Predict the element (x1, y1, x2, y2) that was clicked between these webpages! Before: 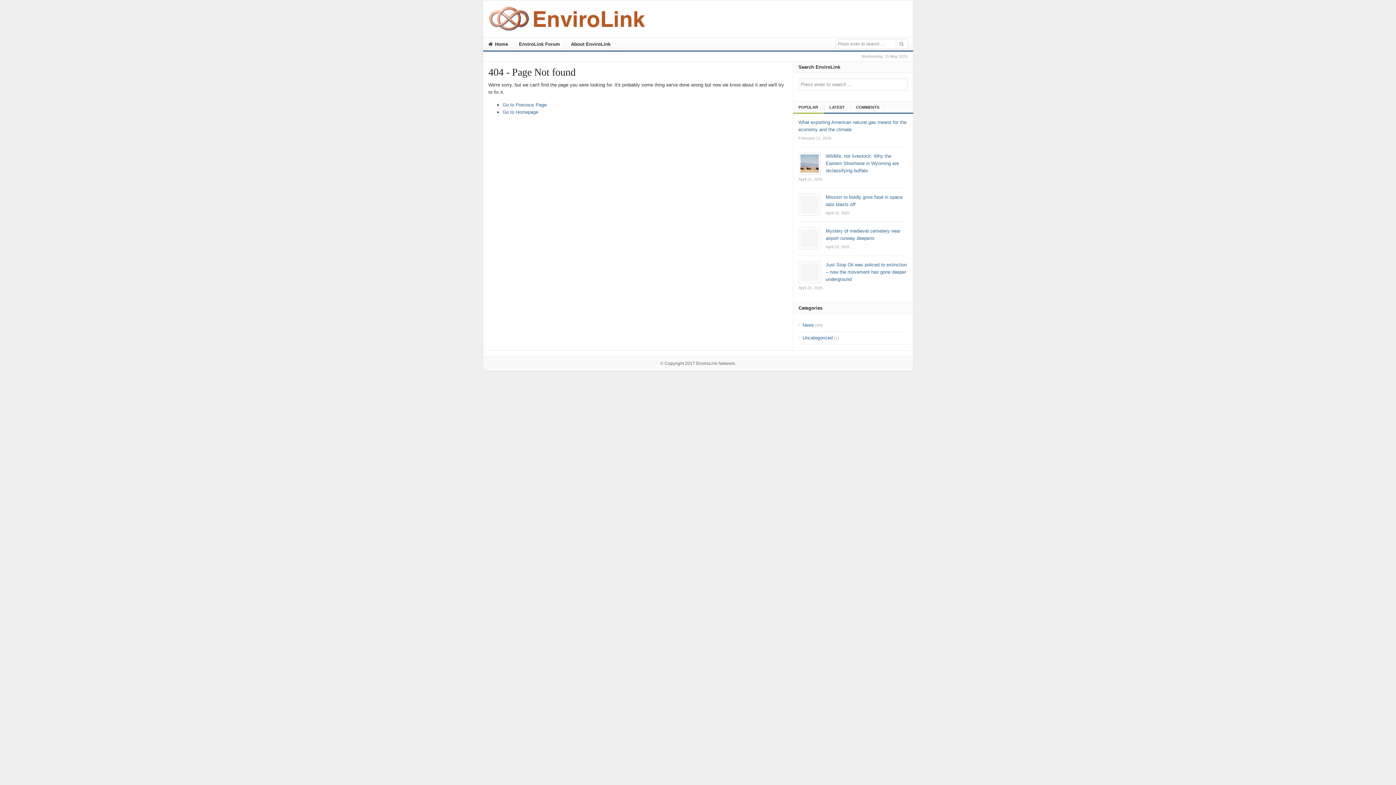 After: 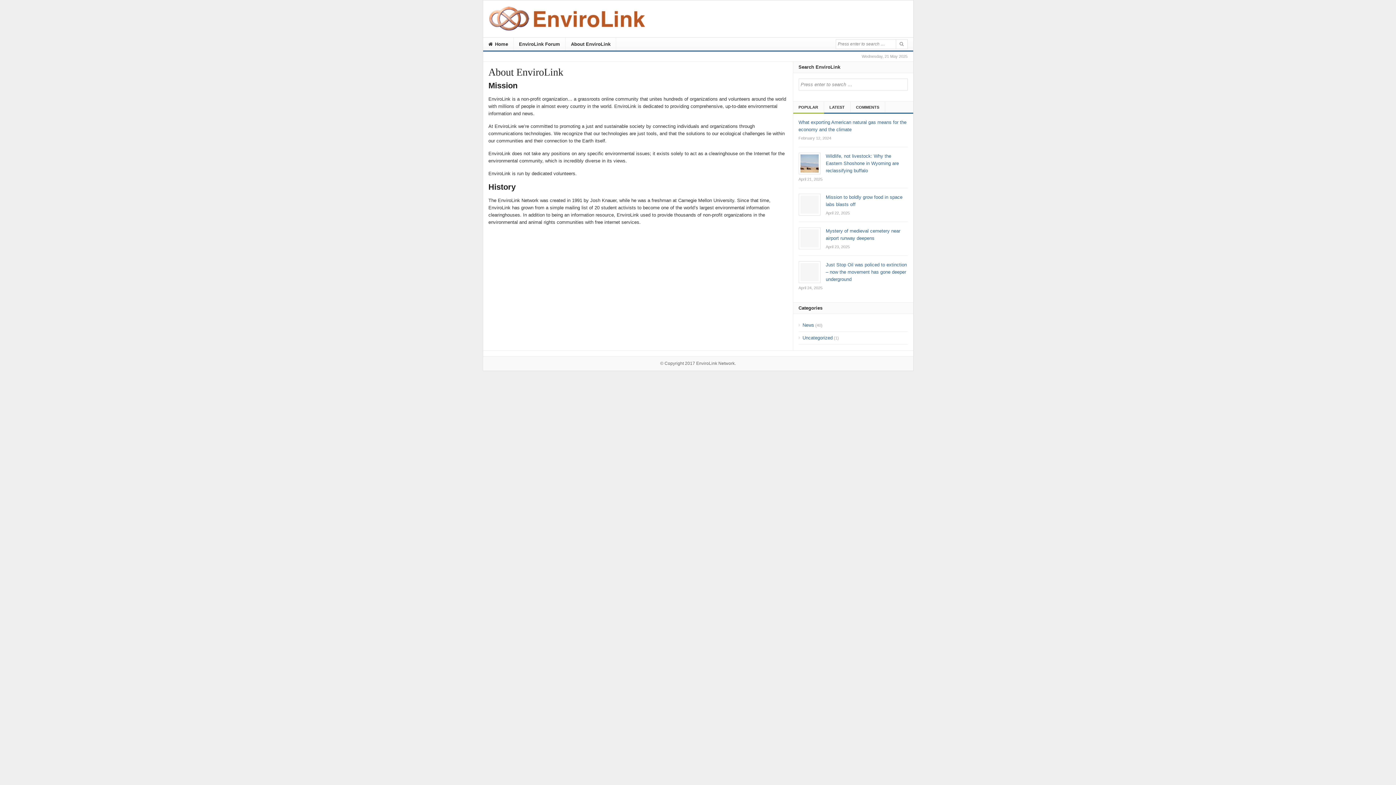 Action: bbox: (565, 37, 616, 51) label: About EnviroLink